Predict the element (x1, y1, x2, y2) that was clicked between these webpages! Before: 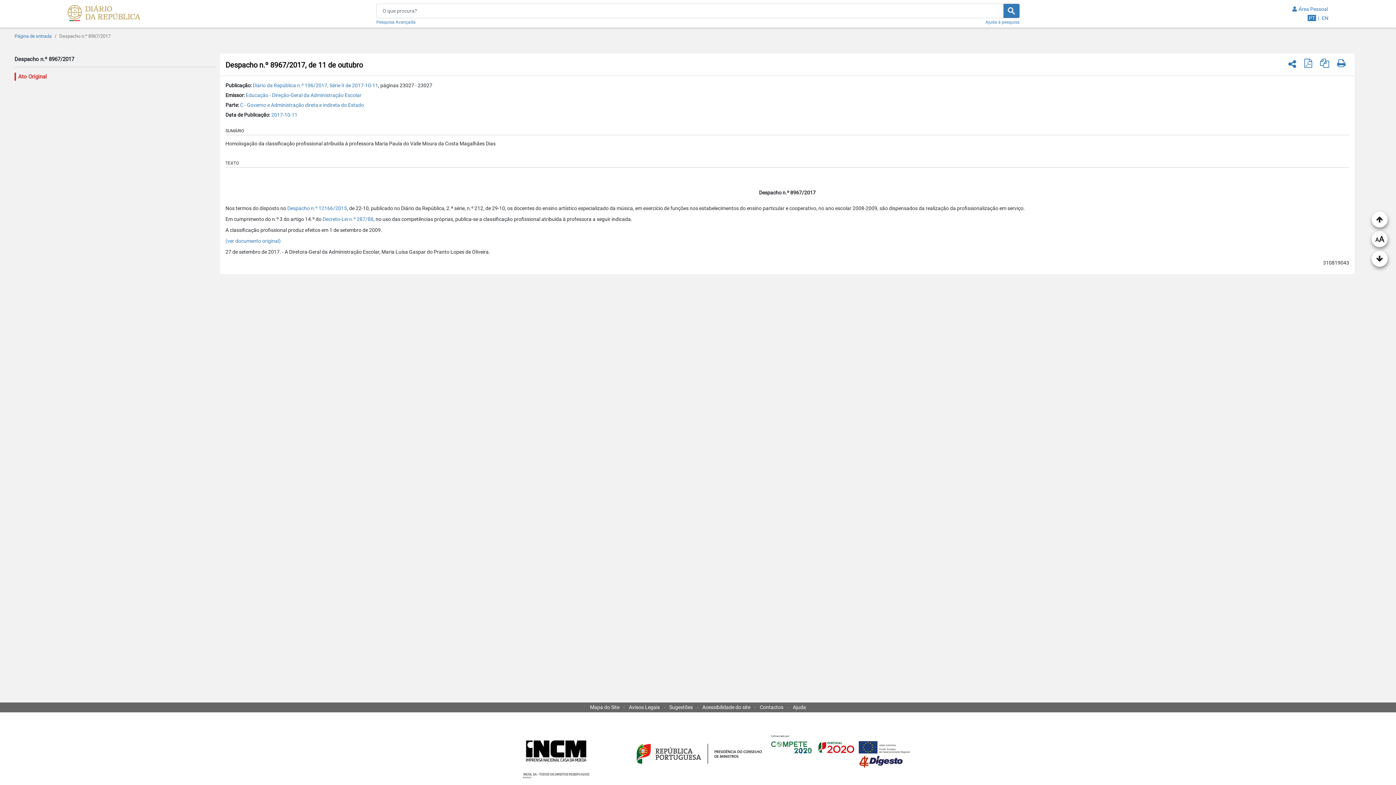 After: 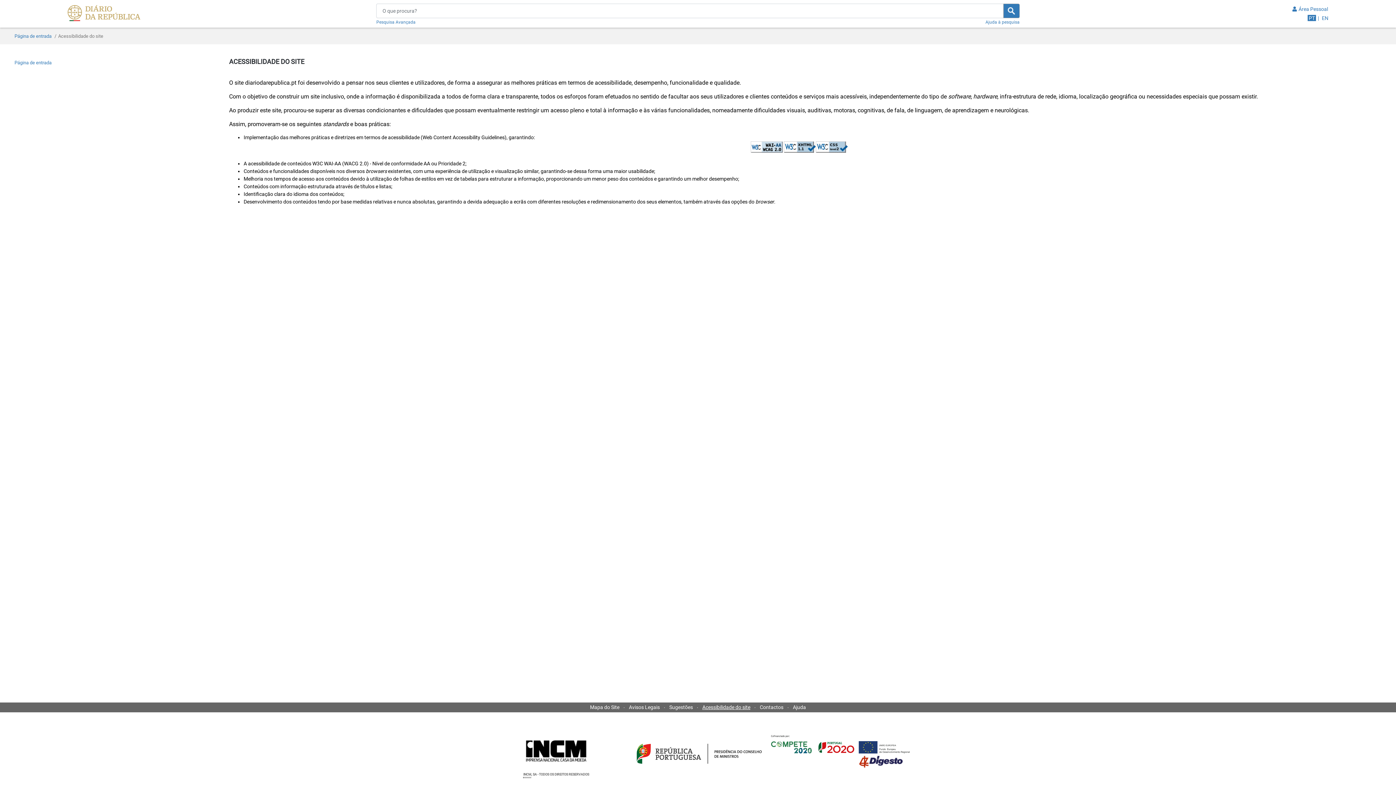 Action: bbox: (703, 704, 752, 710) label: Acessibilidade do site